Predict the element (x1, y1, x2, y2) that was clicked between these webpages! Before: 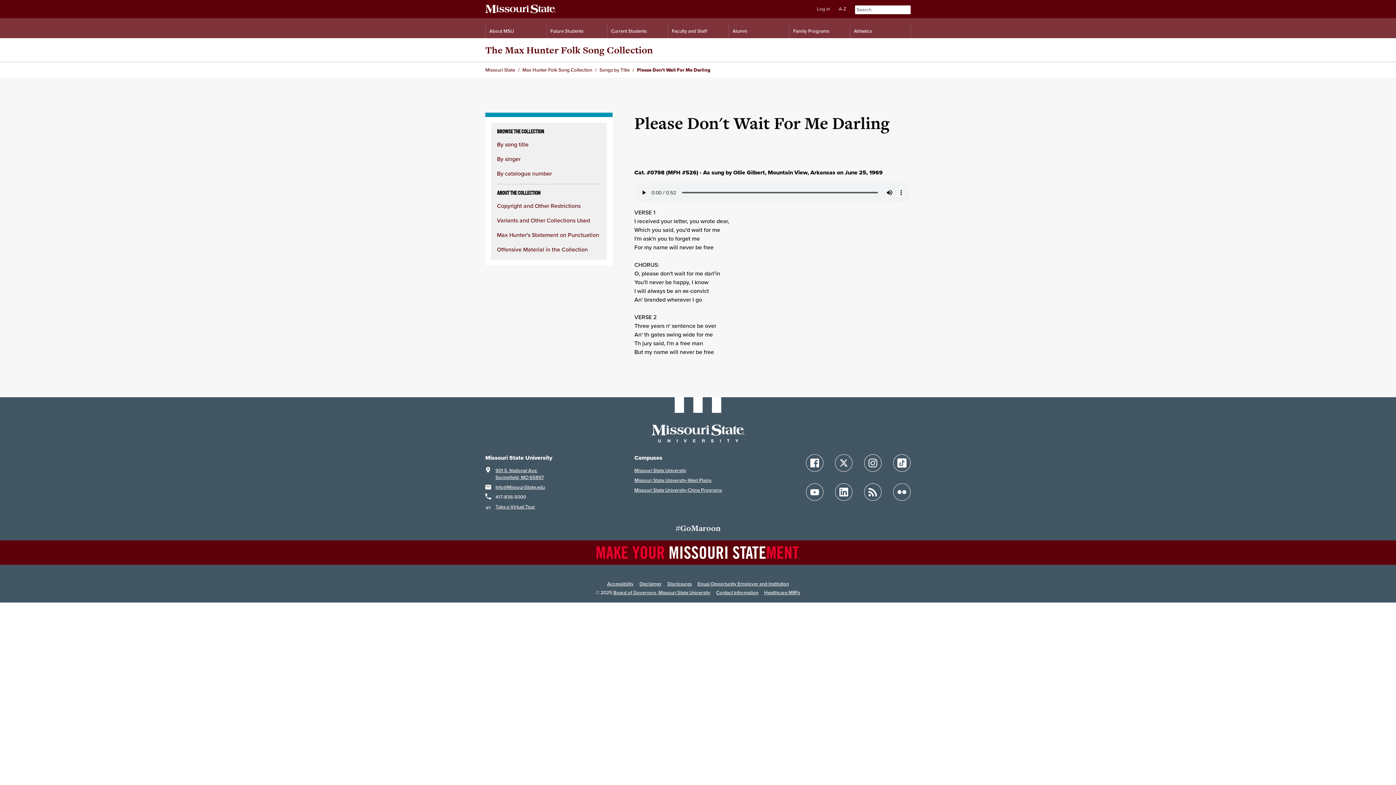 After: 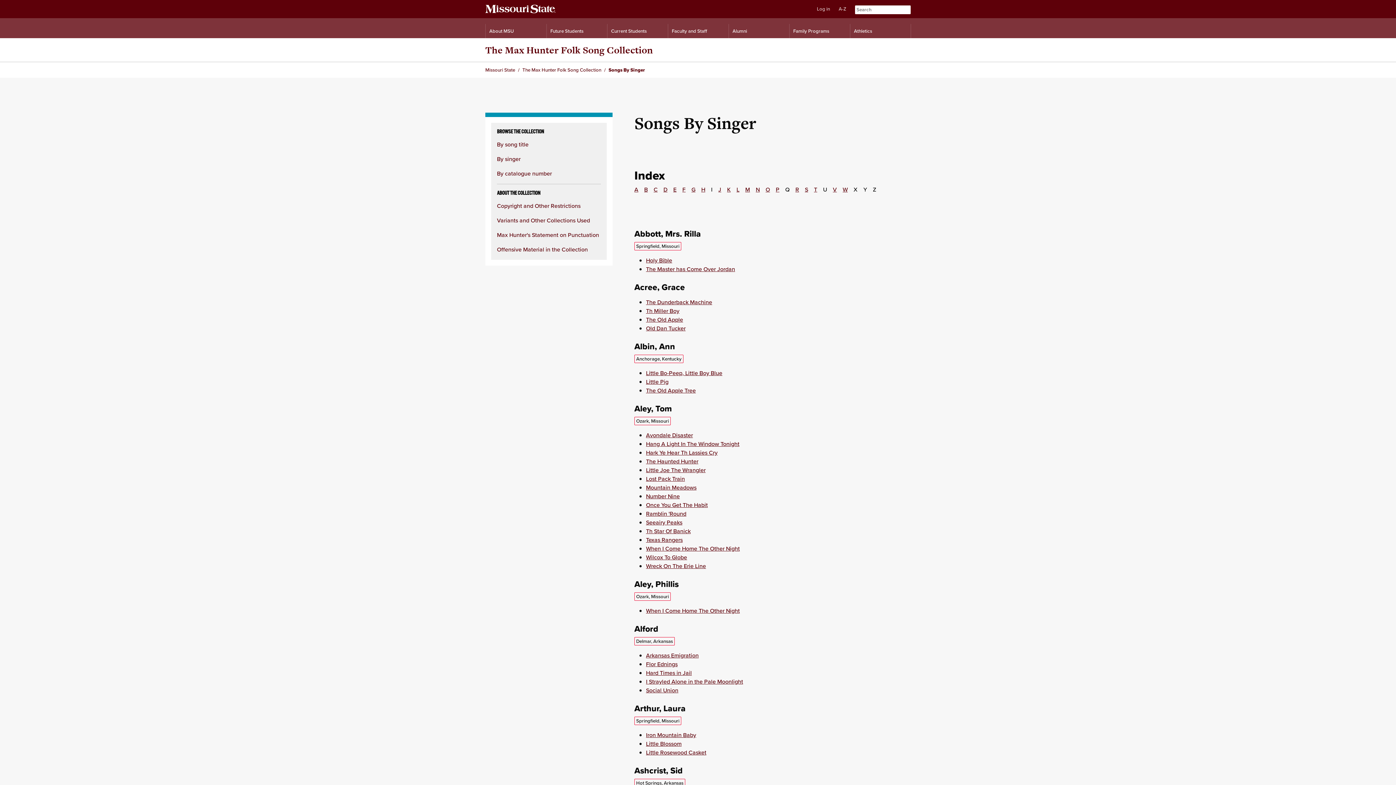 Action: bbox: (497, 154, 520, 163) label: By singer